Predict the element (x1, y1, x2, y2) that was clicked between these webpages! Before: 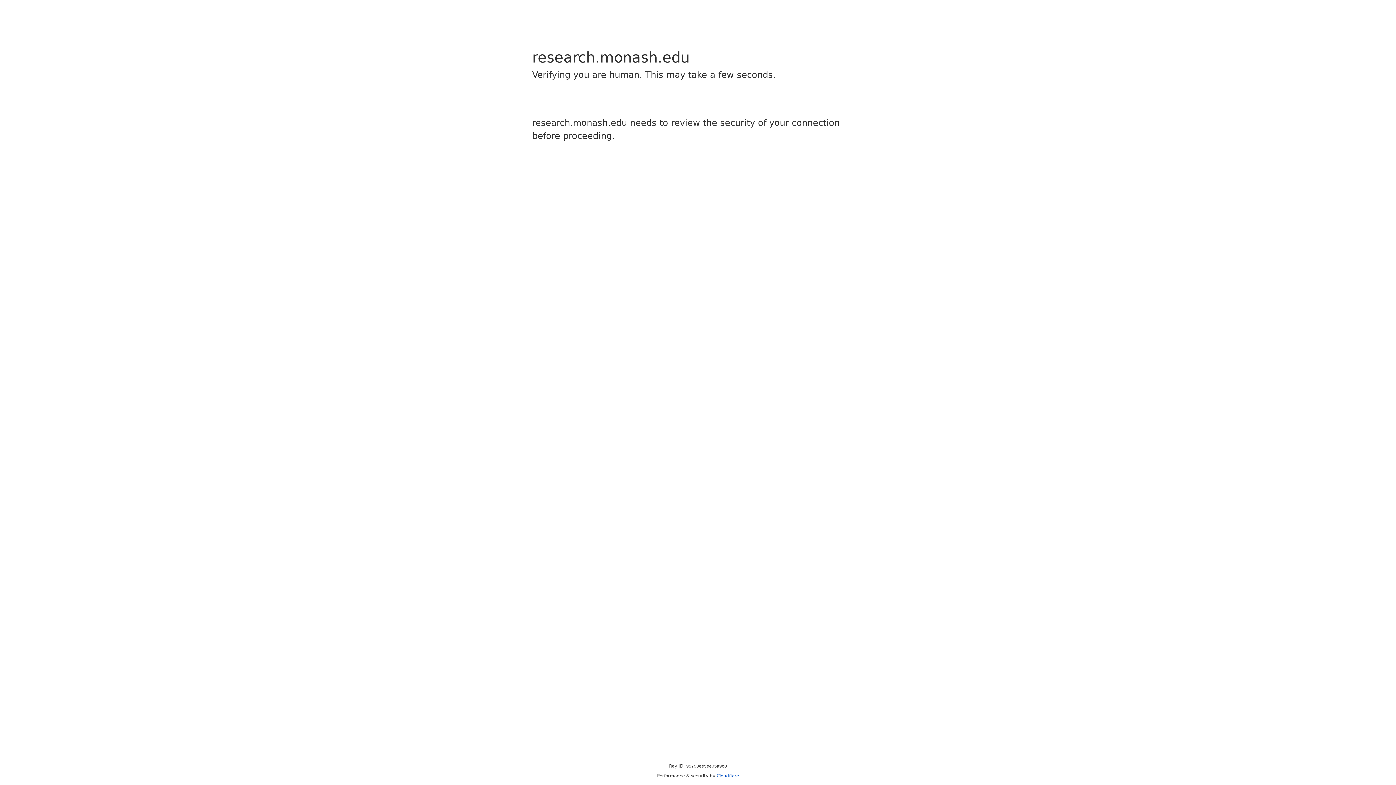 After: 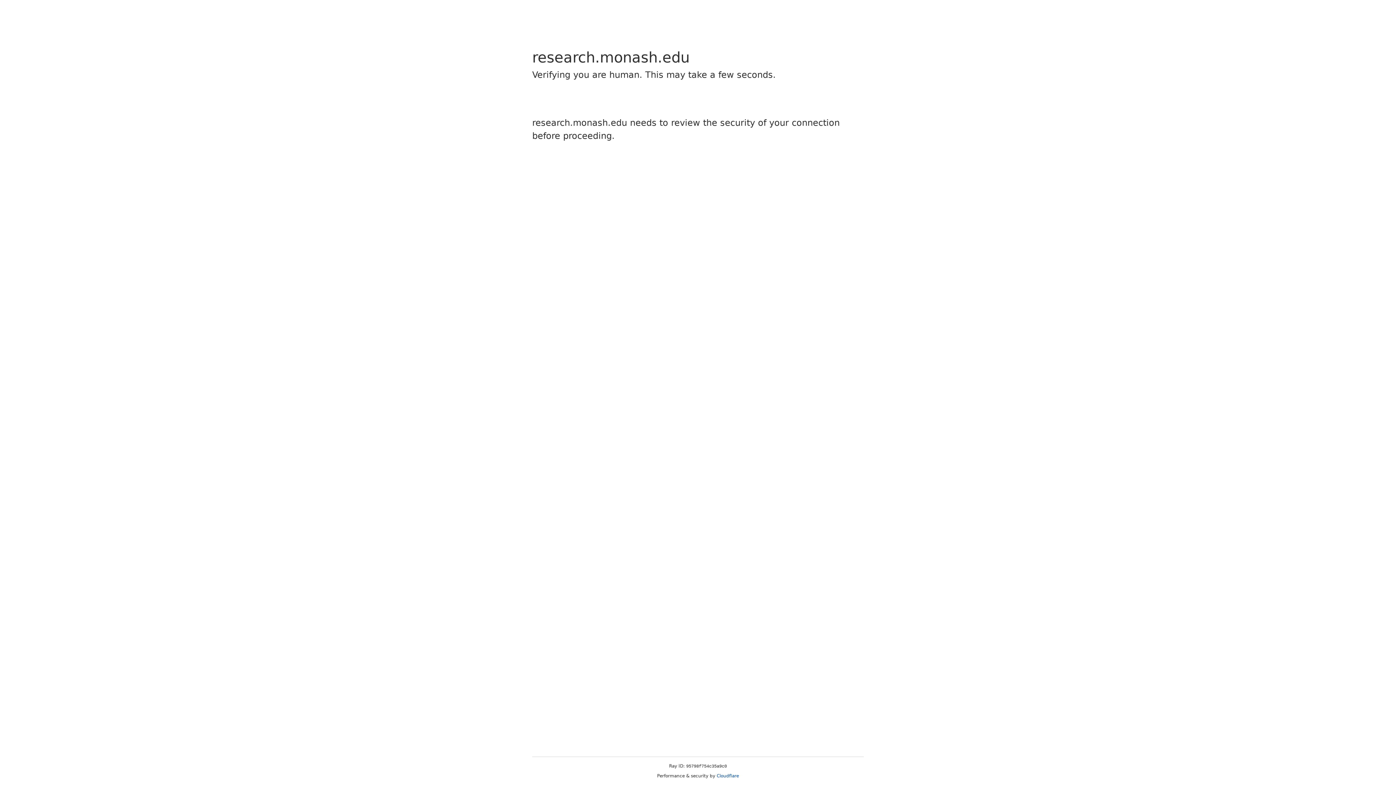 Action: label: Cloudflare bbox: (716, 773, 739, 778)